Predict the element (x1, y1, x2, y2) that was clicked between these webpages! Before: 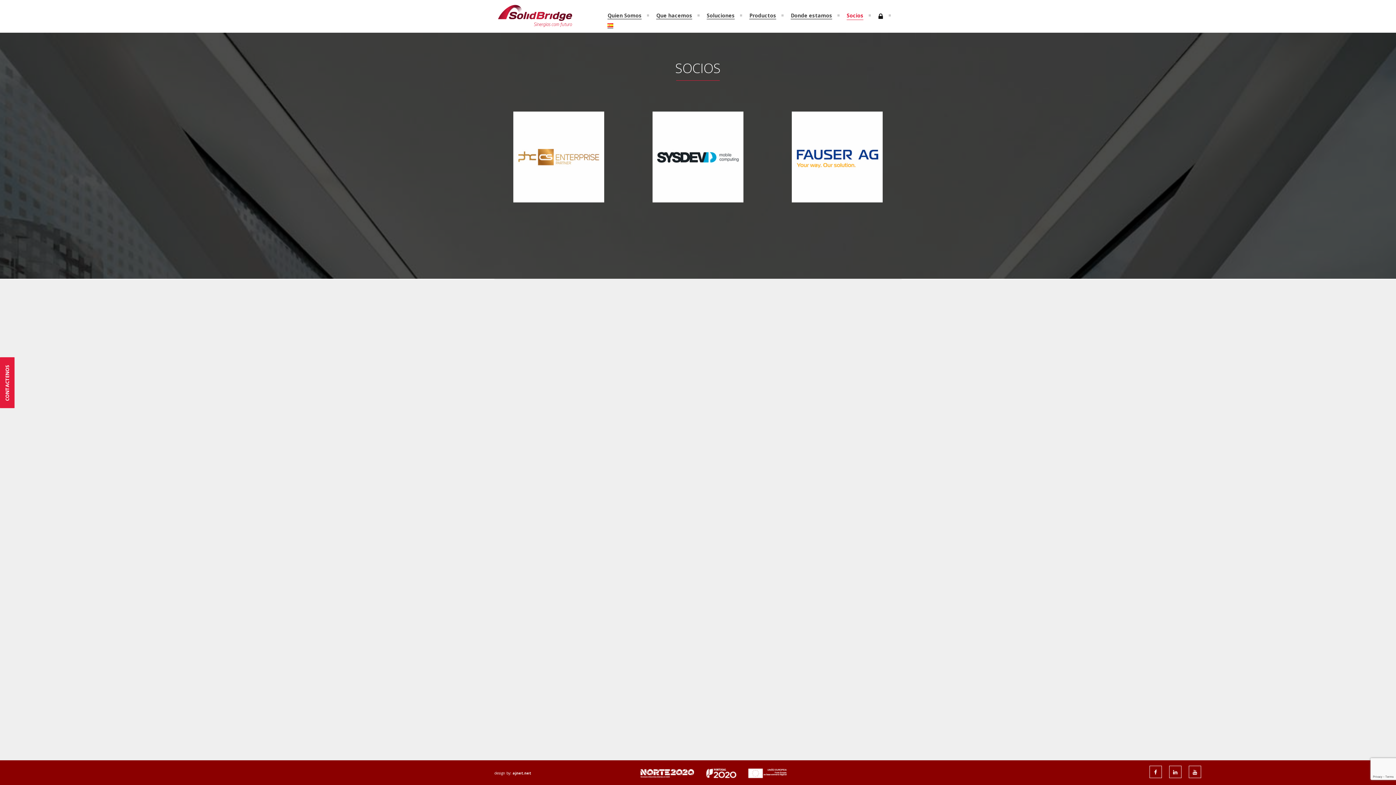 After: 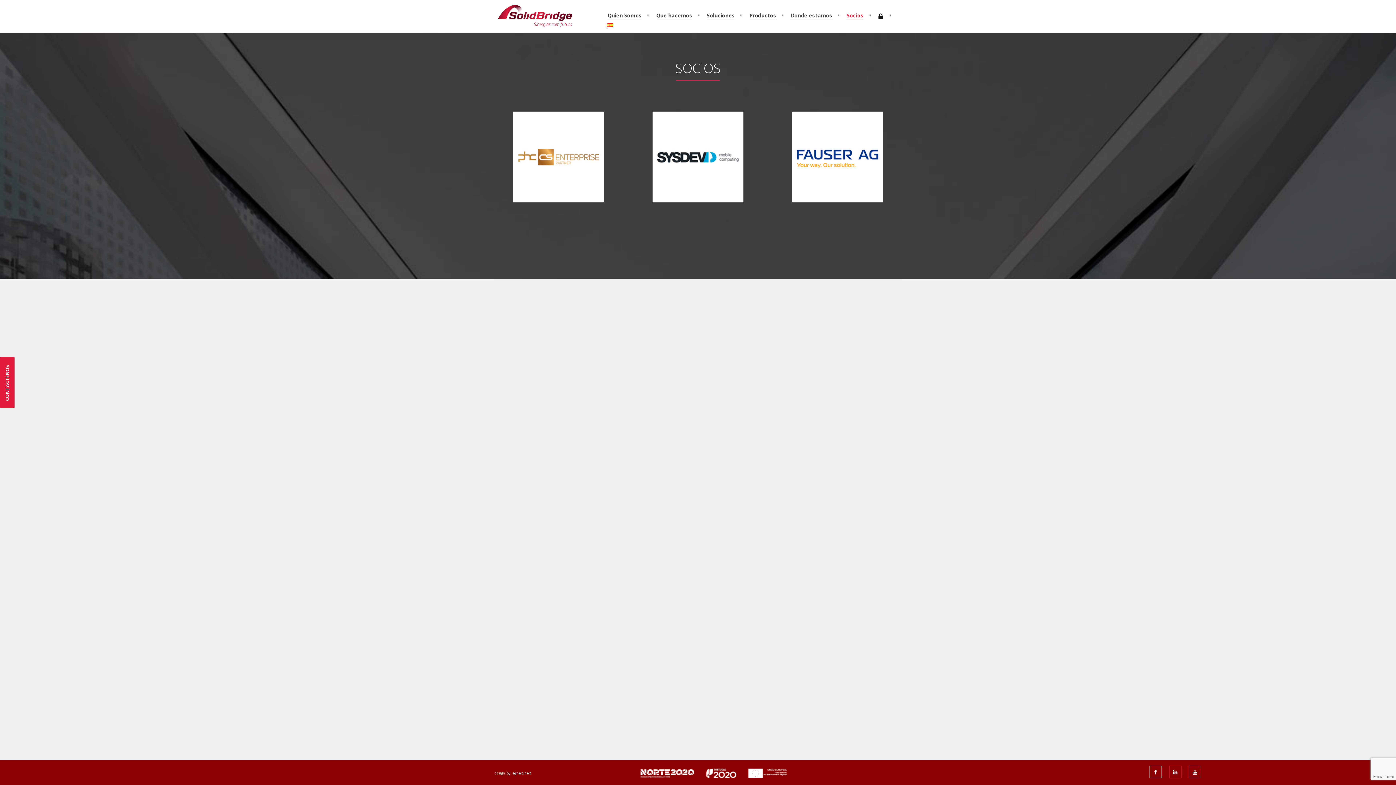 Action: bbox: (1169, 766, 1181, 778)